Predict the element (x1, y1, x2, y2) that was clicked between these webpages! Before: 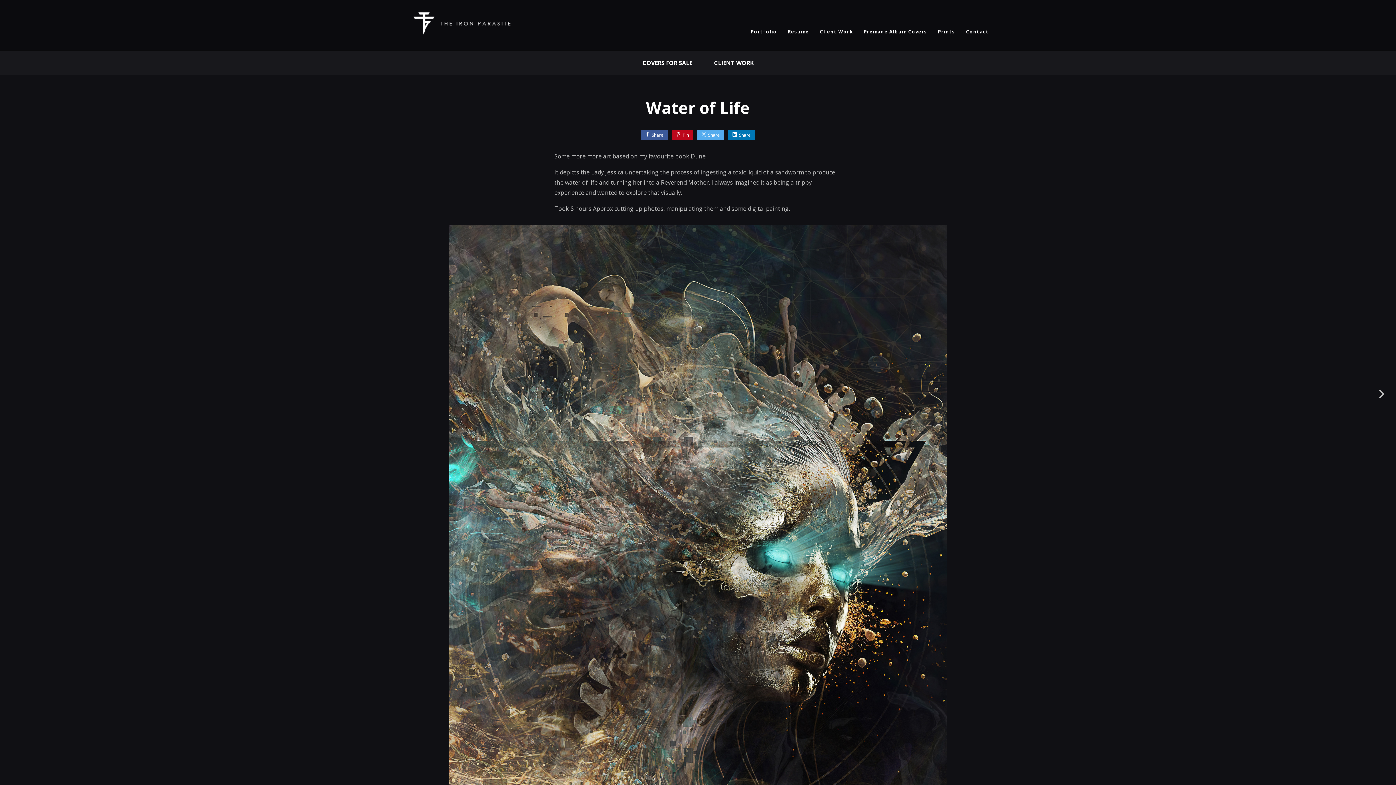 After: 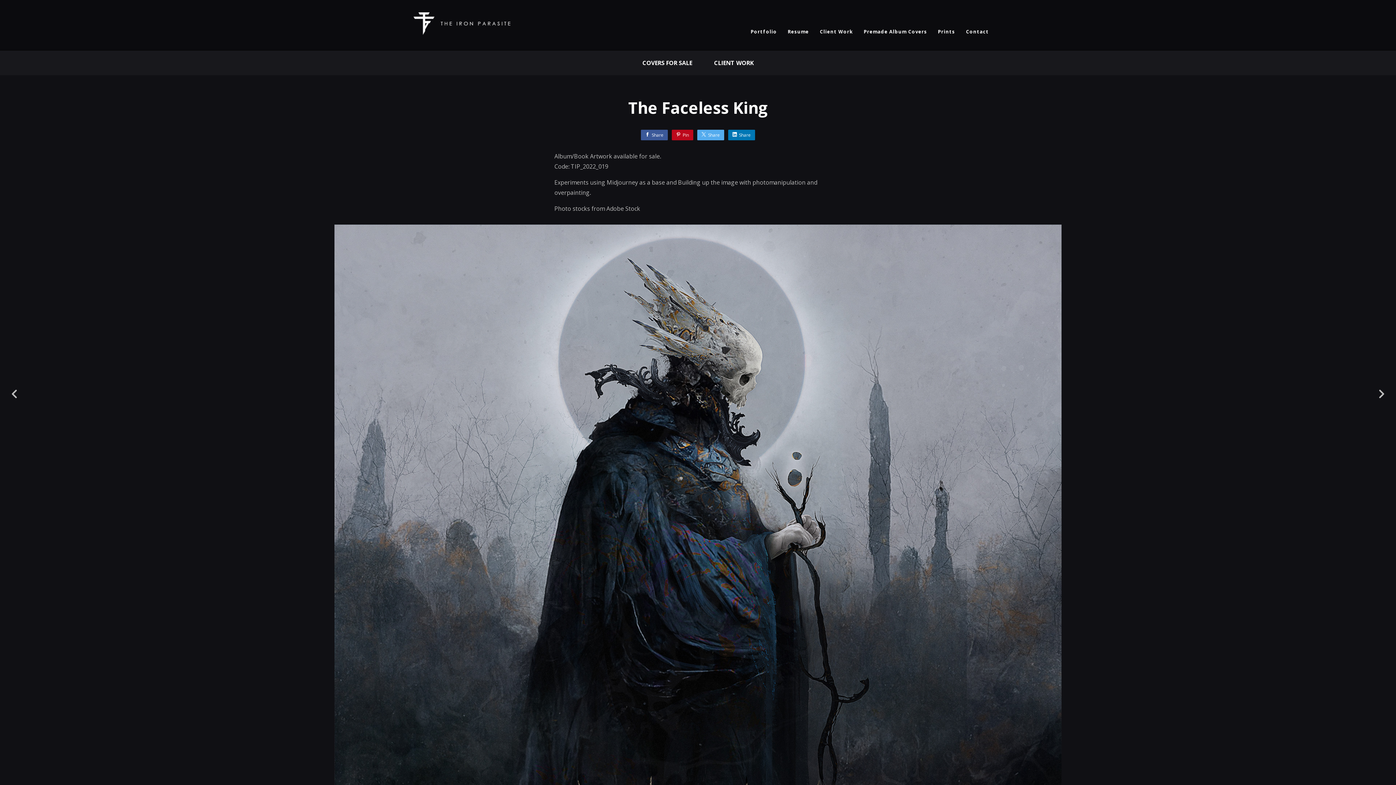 Action: bbox: (1367, 380, 1396, 405)